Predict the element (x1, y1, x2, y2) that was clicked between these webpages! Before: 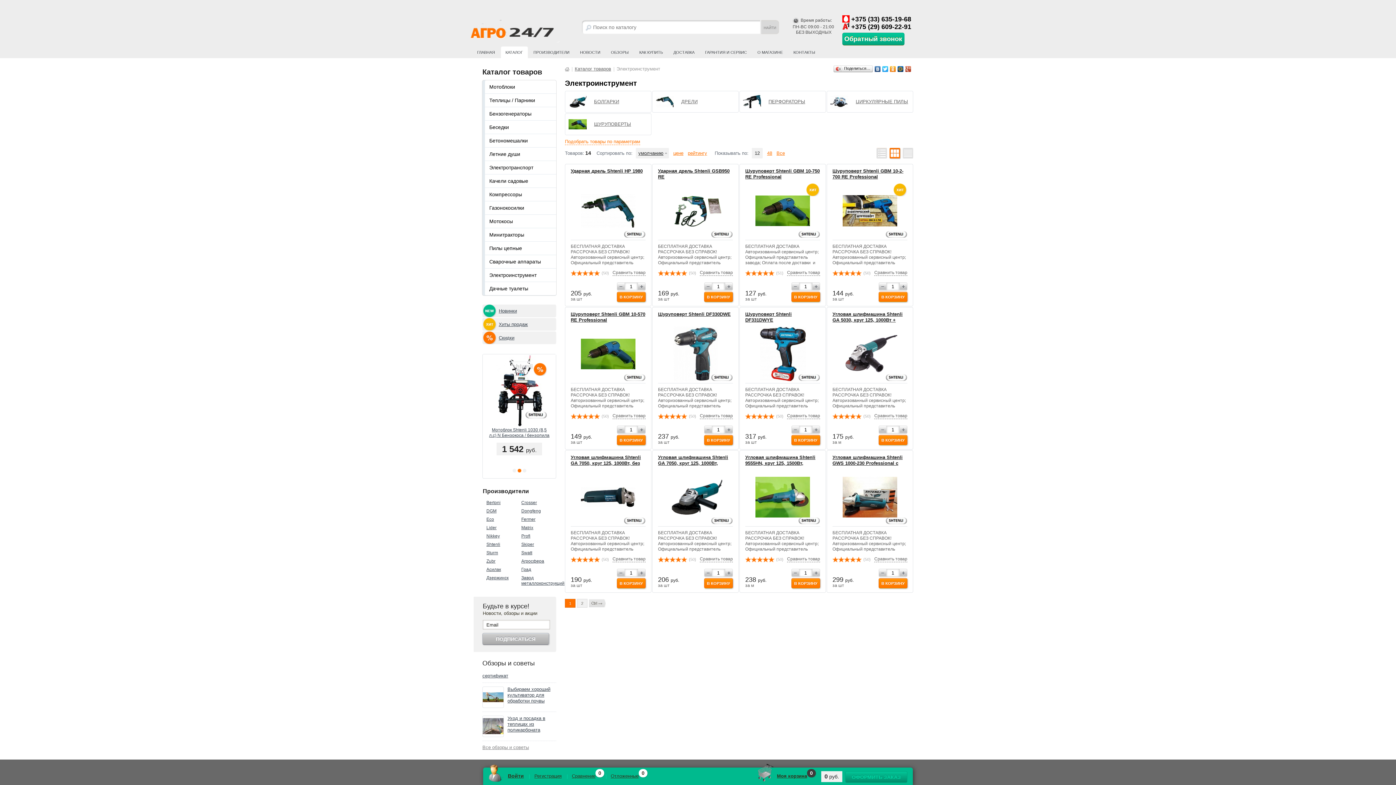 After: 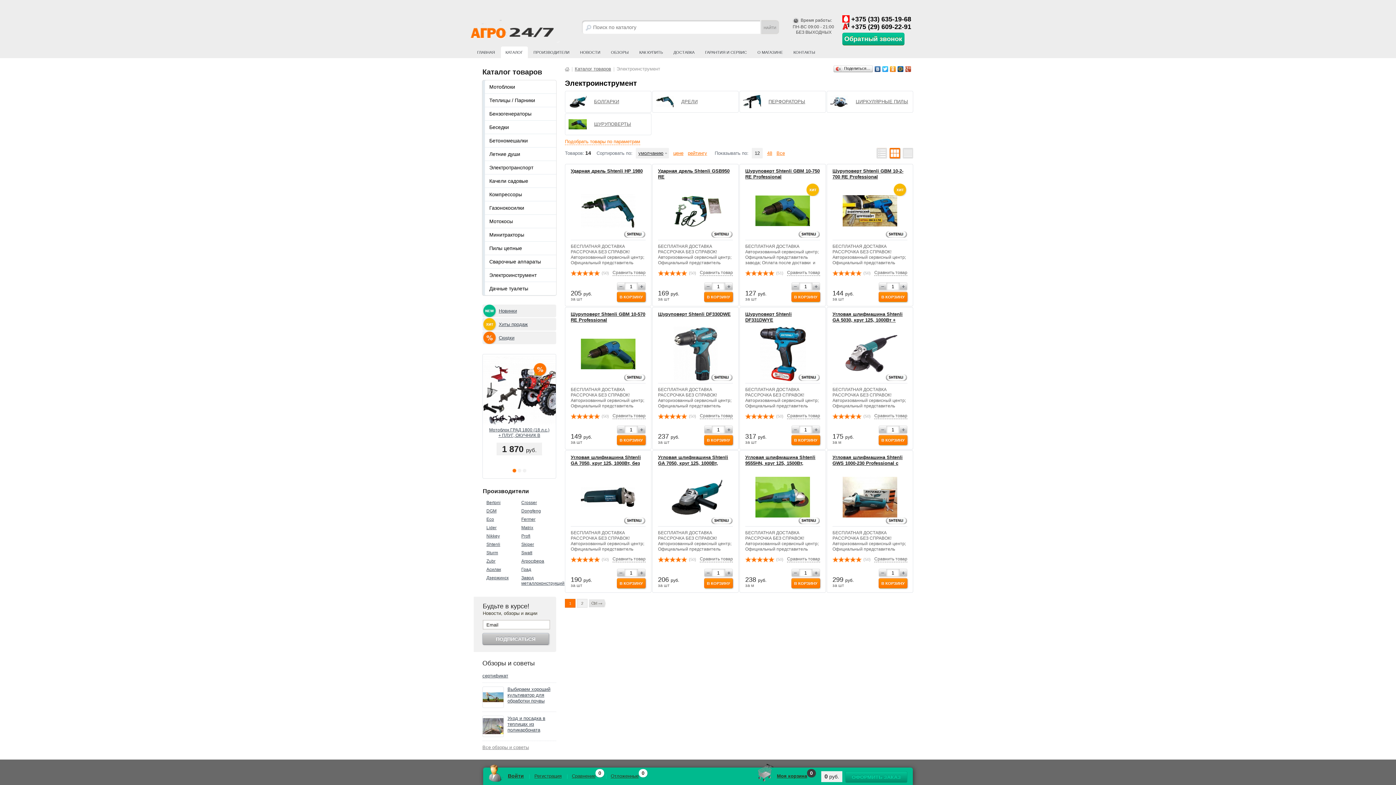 Action: bbox: (889, 64, 897, 73)